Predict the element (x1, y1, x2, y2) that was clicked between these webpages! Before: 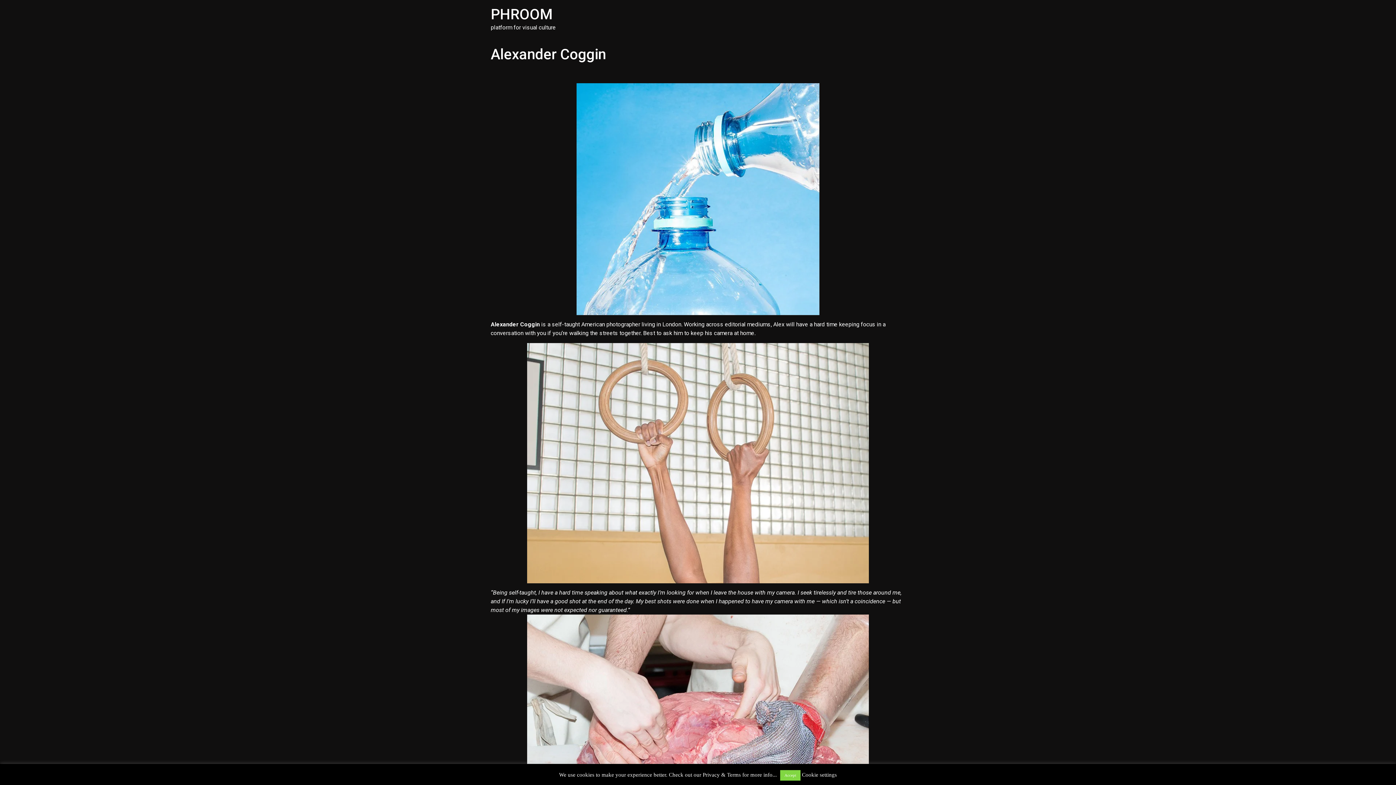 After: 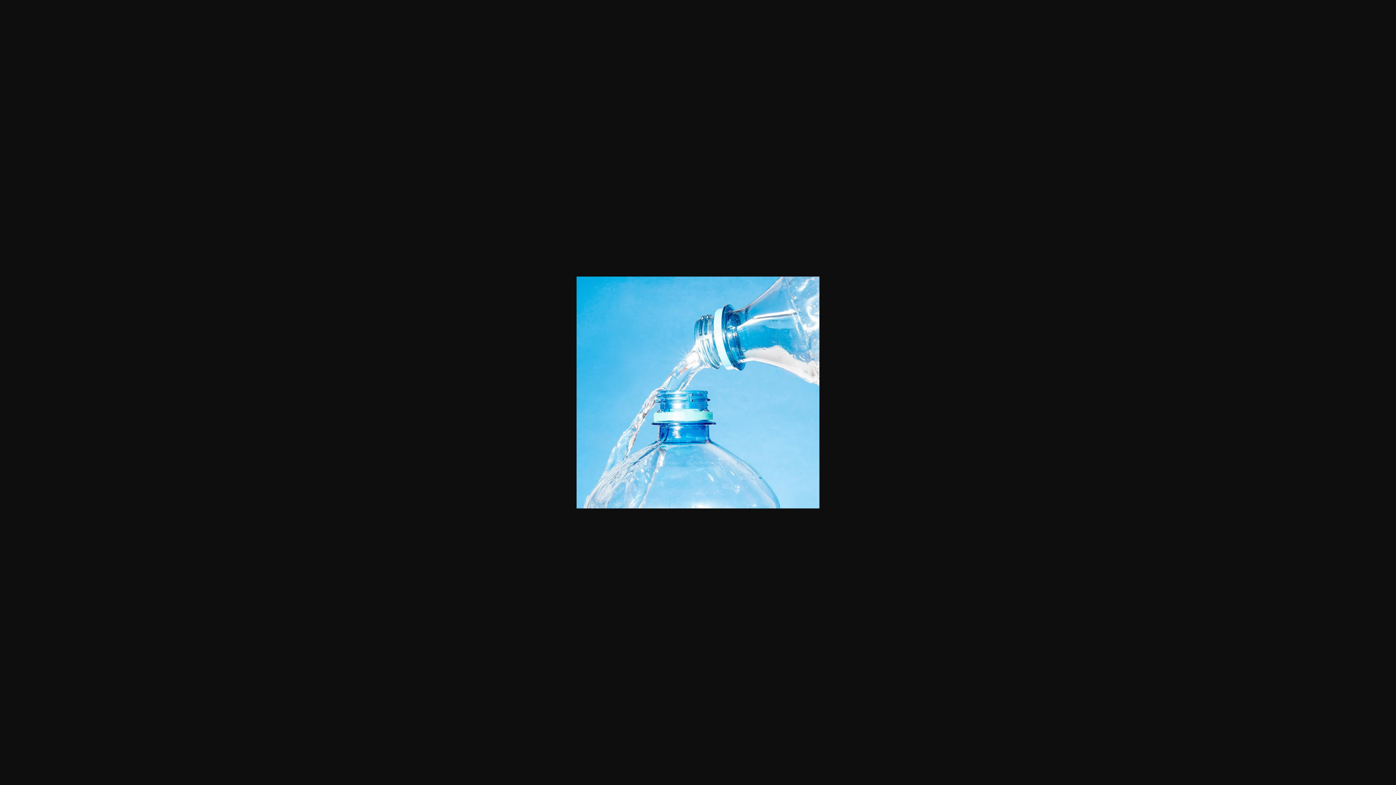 Action: bbox: (490, 83, 905, 315)